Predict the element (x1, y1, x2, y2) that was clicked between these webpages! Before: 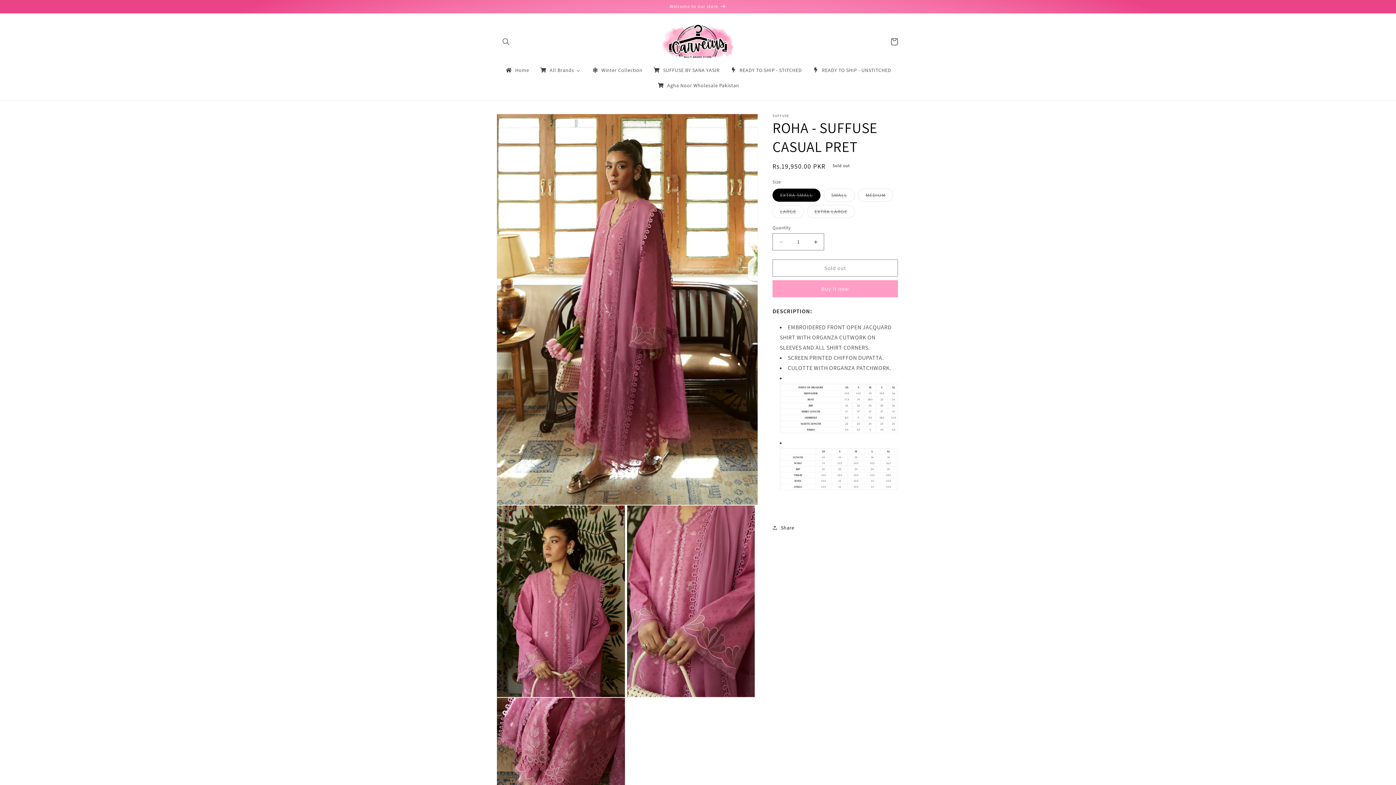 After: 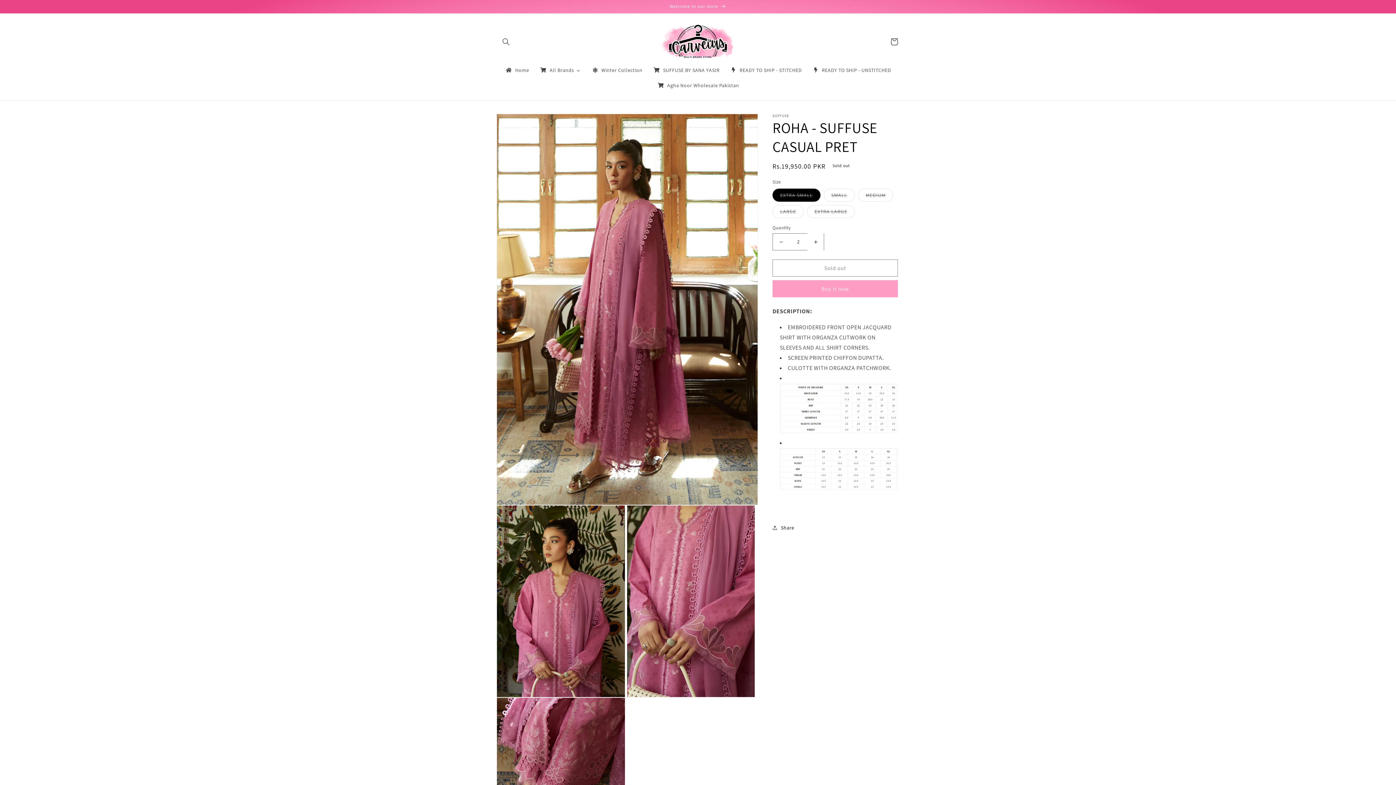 Action: label: Increase quantity for ROHA - SUFFUSE CASUAL PRET bbox: (807, 233, 824, 250)